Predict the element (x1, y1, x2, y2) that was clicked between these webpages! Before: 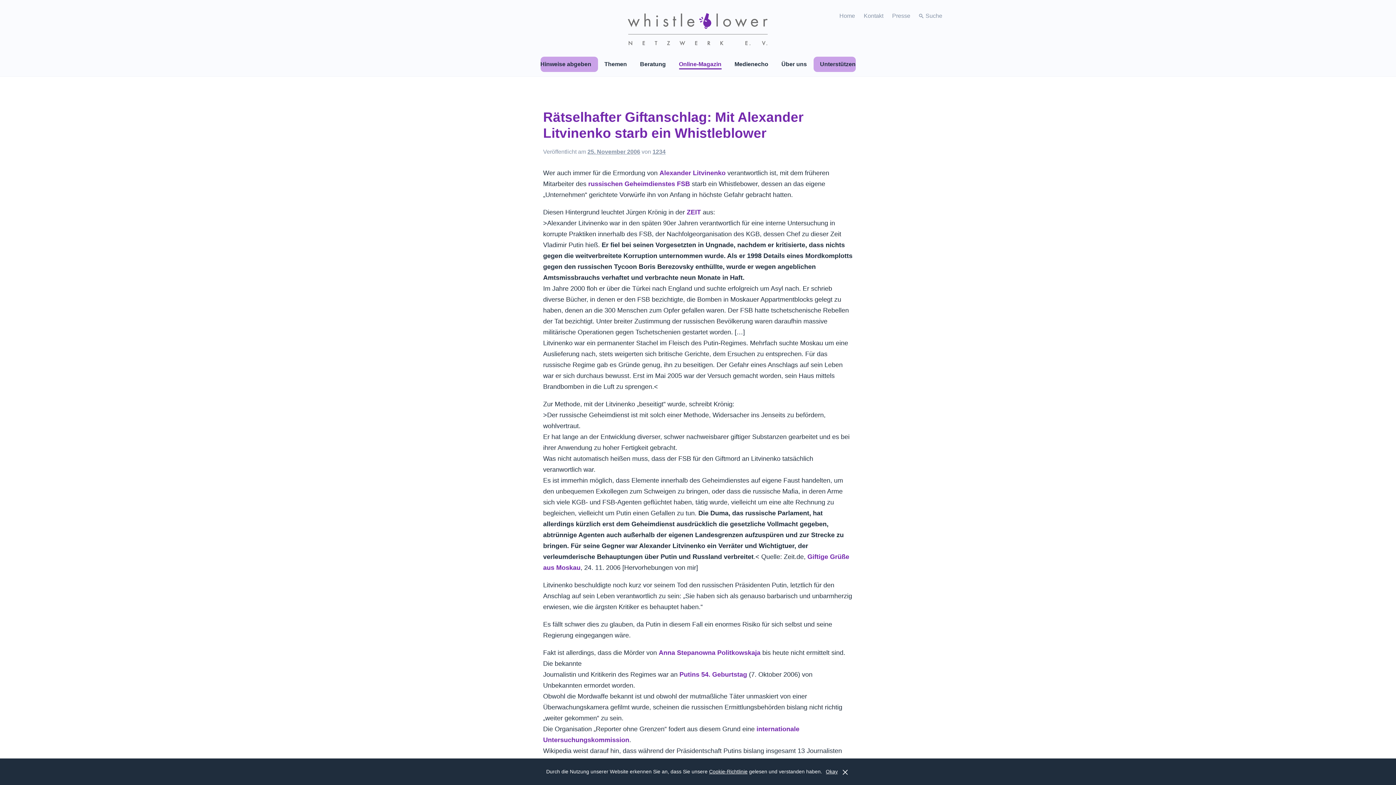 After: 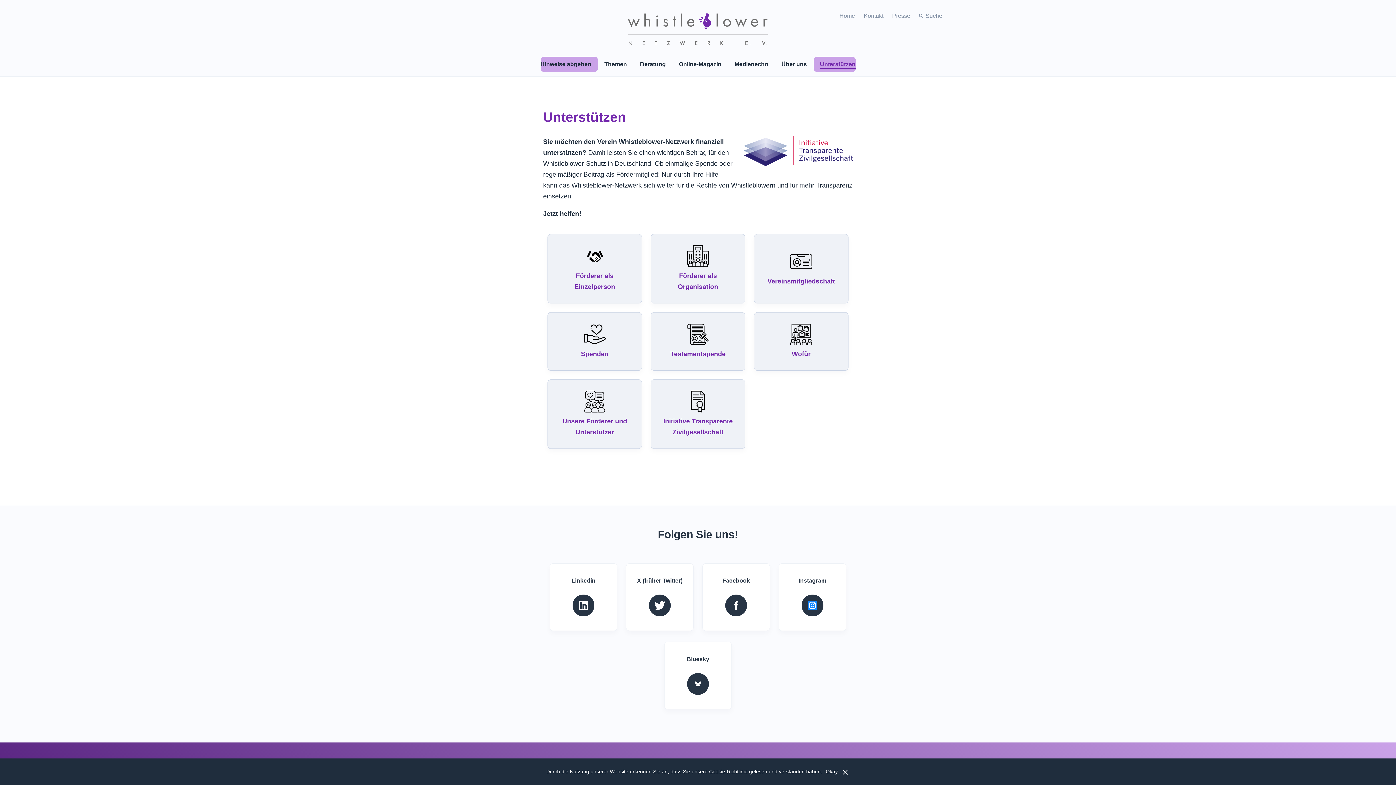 Action: label: Unterstützen bbox: (813, 56, 855, 72)